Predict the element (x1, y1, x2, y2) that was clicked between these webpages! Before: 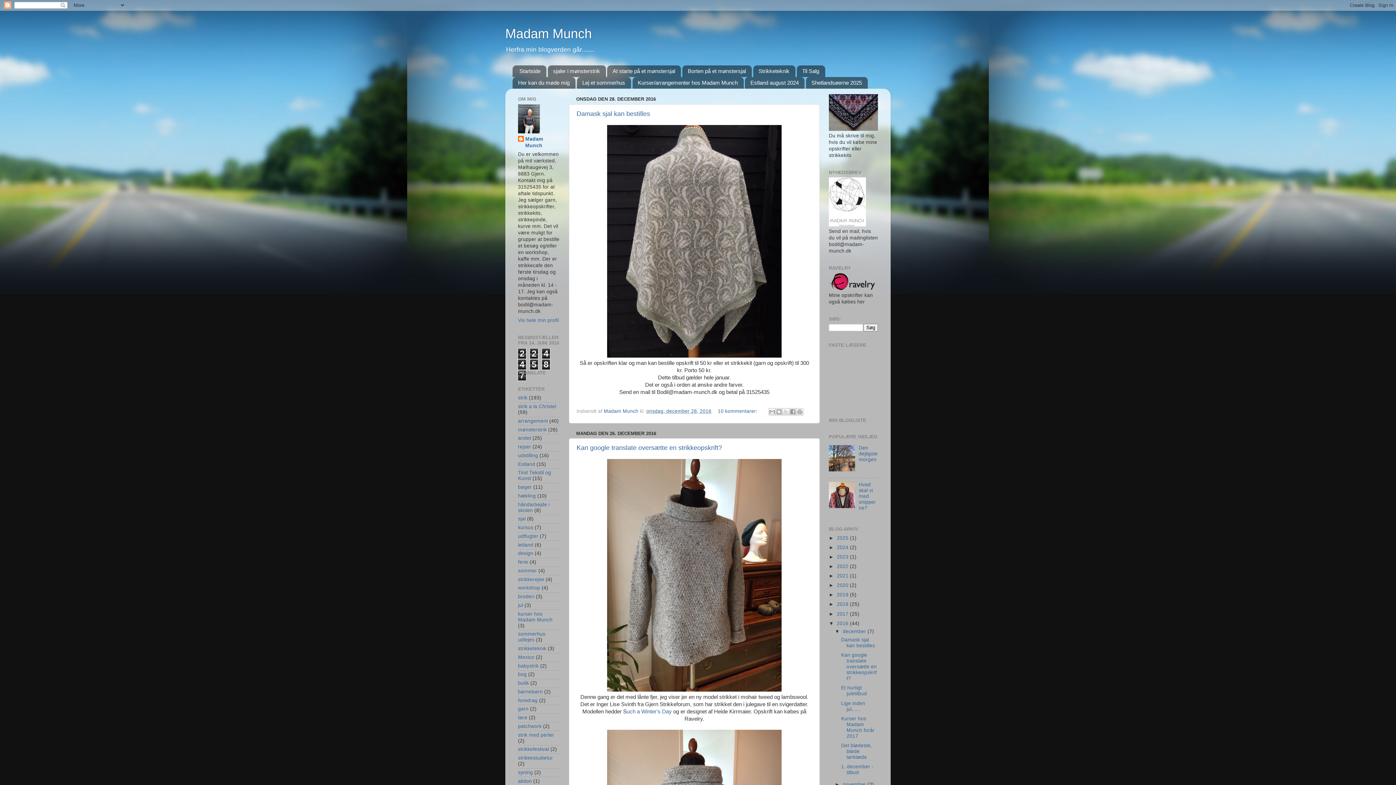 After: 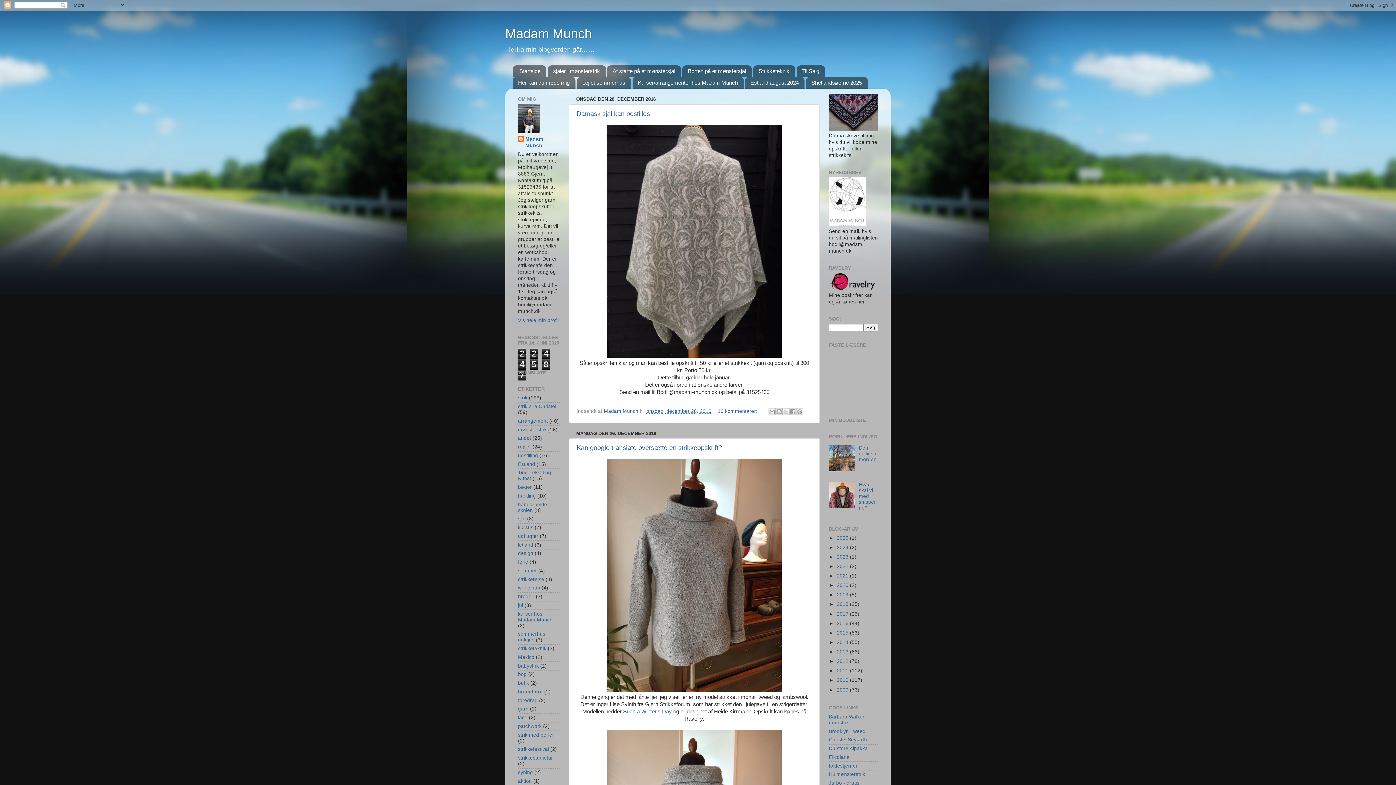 Action: bbox: (829, 620, 837, 626) label: ▼  